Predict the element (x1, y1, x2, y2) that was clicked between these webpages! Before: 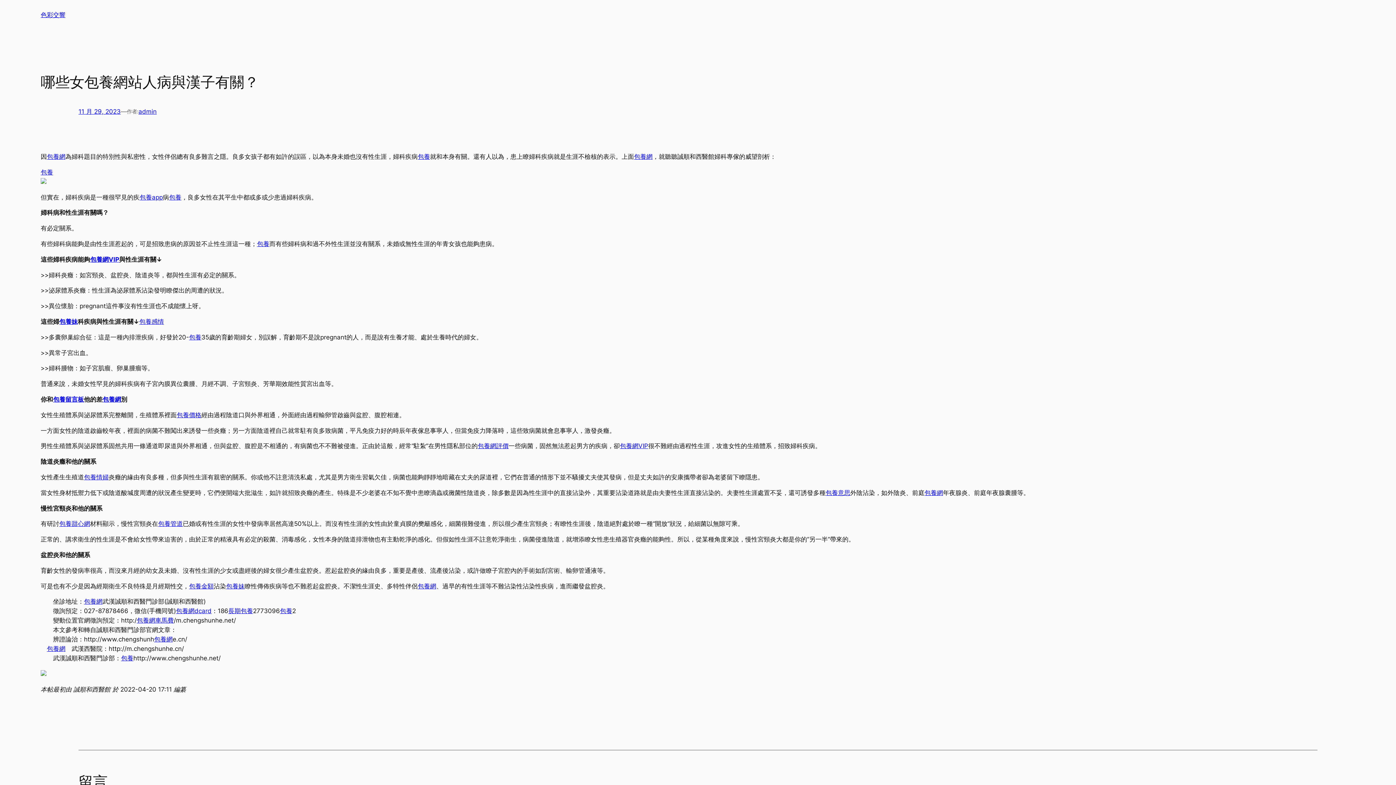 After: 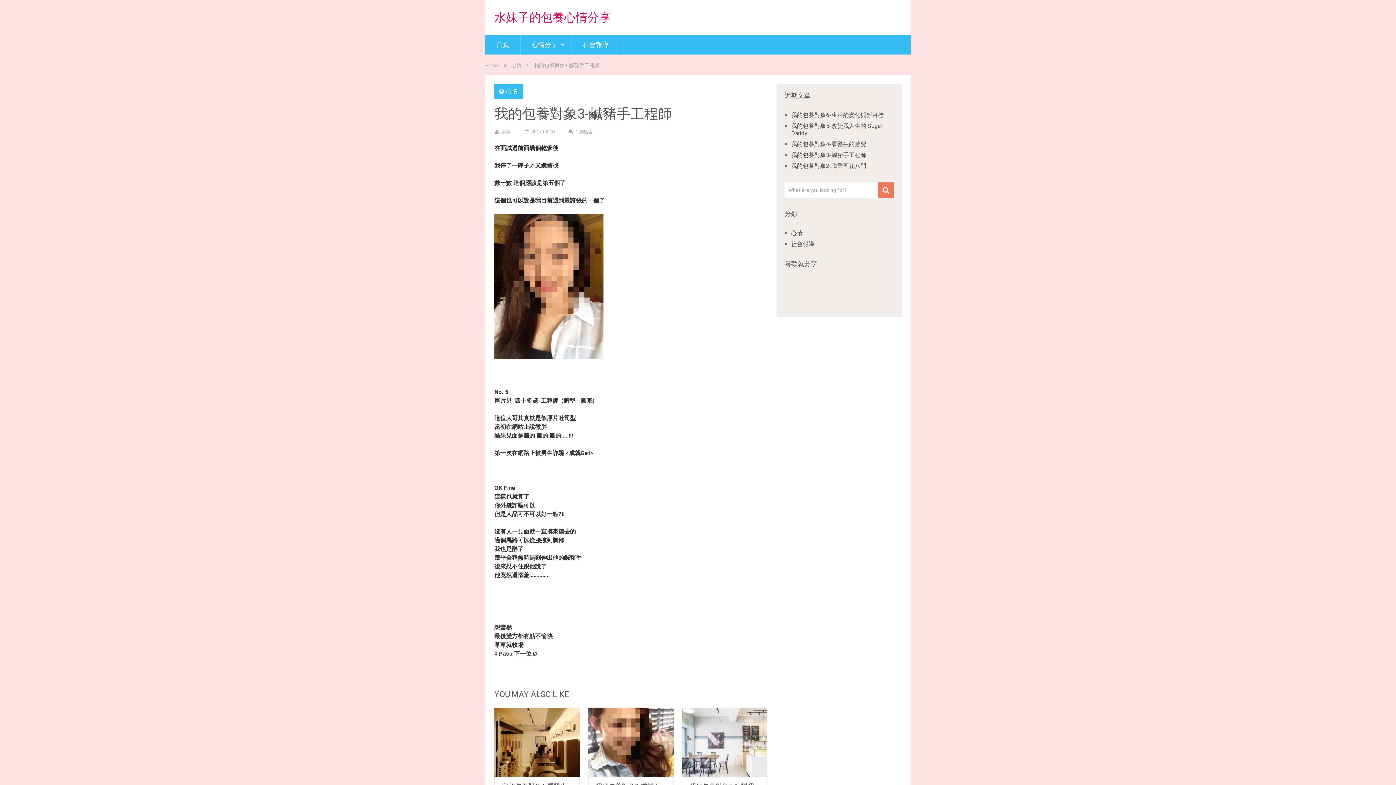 Action: label: 包養網 bbox: (46, 645, 65, 652)